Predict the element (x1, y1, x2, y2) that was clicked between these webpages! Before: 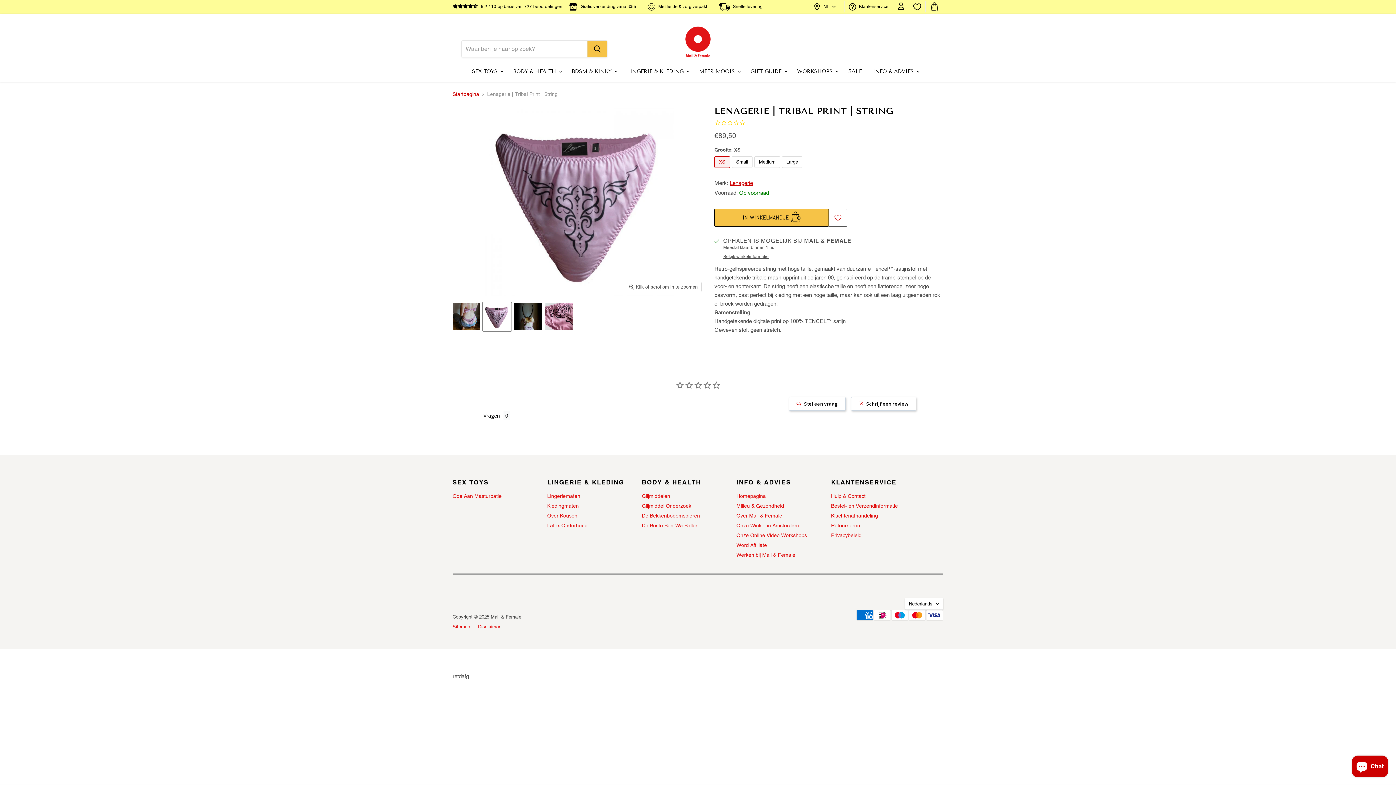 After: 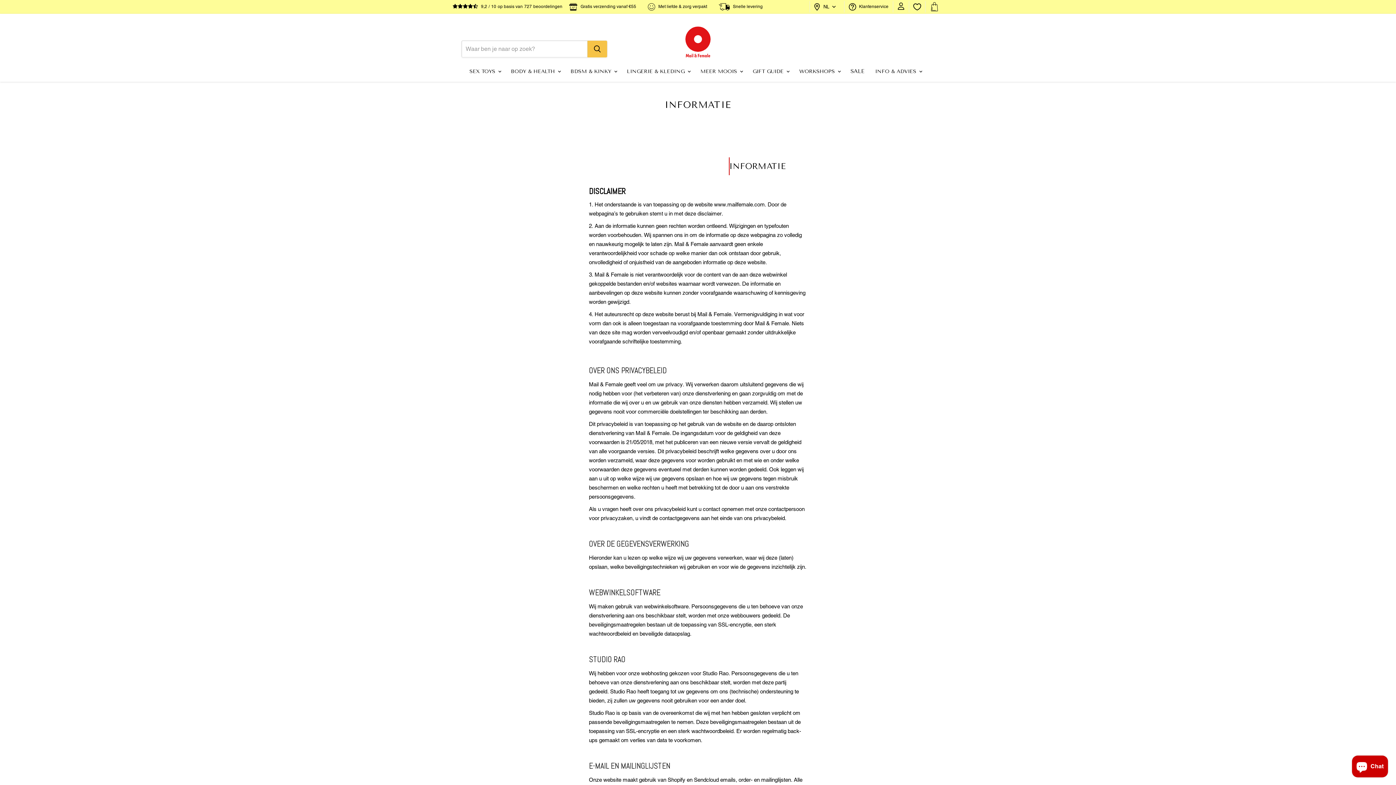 Action: bbox: (849, 3, 888, 10) label: Klantenservice